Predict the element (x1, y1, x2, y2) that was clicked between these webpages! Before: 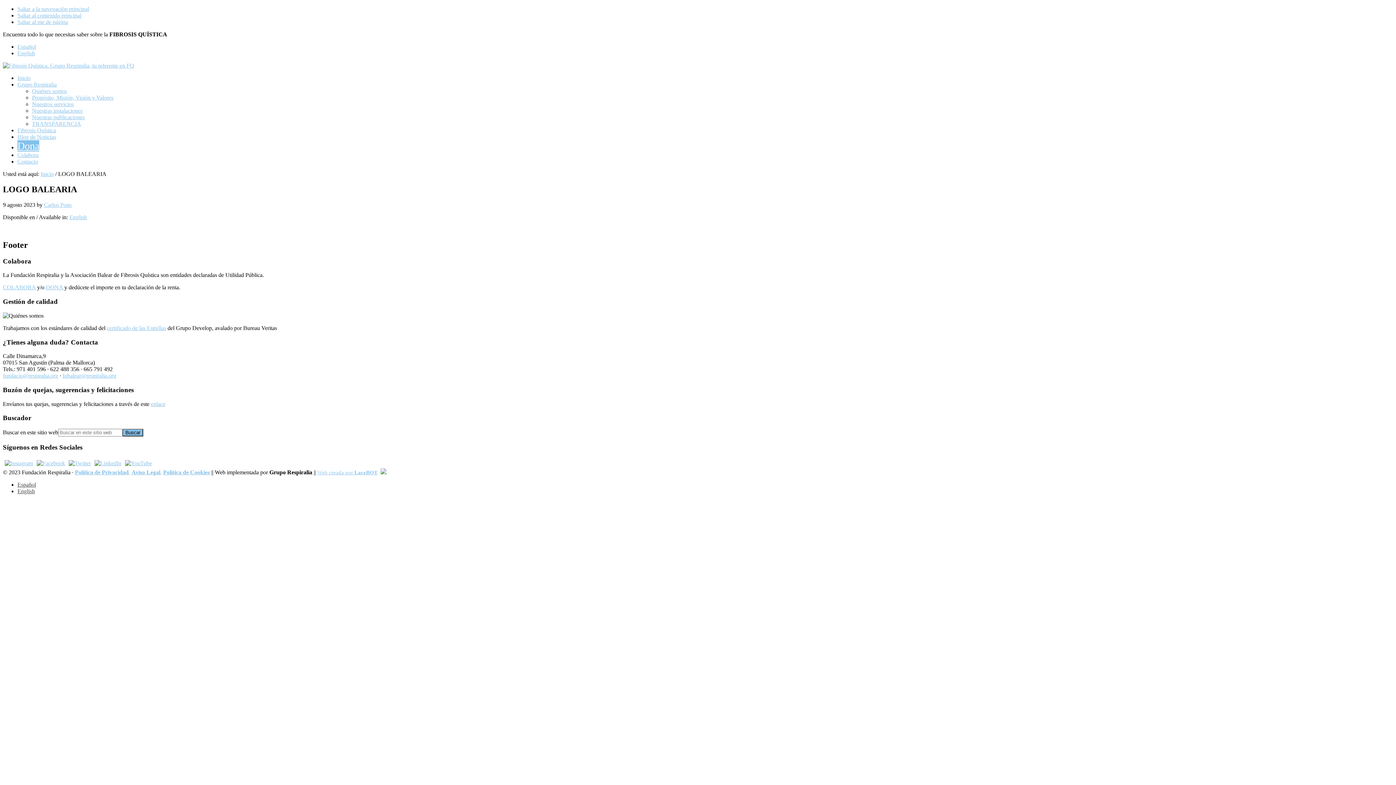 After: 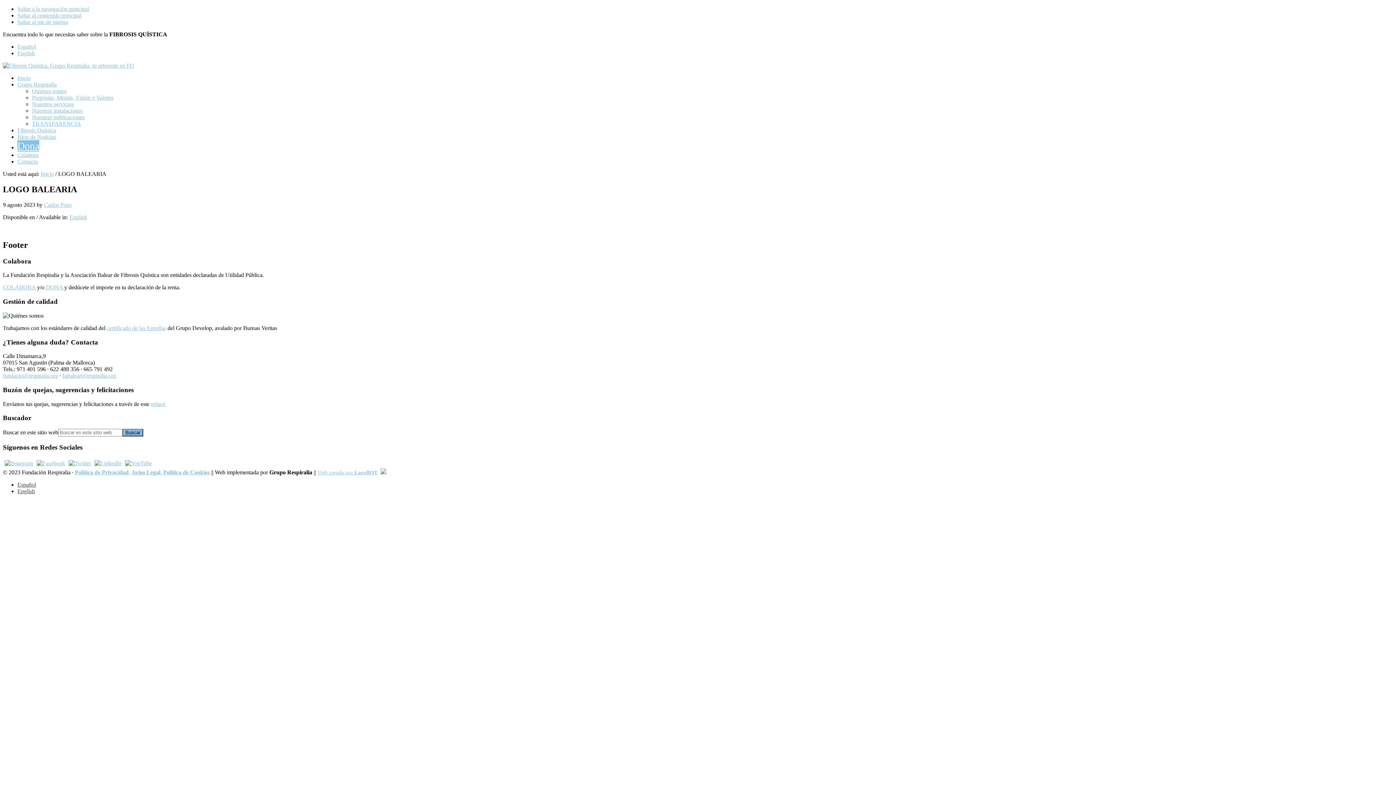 Action: bbox: (17, 12, 81, 18) label: Saltar al contenido principal